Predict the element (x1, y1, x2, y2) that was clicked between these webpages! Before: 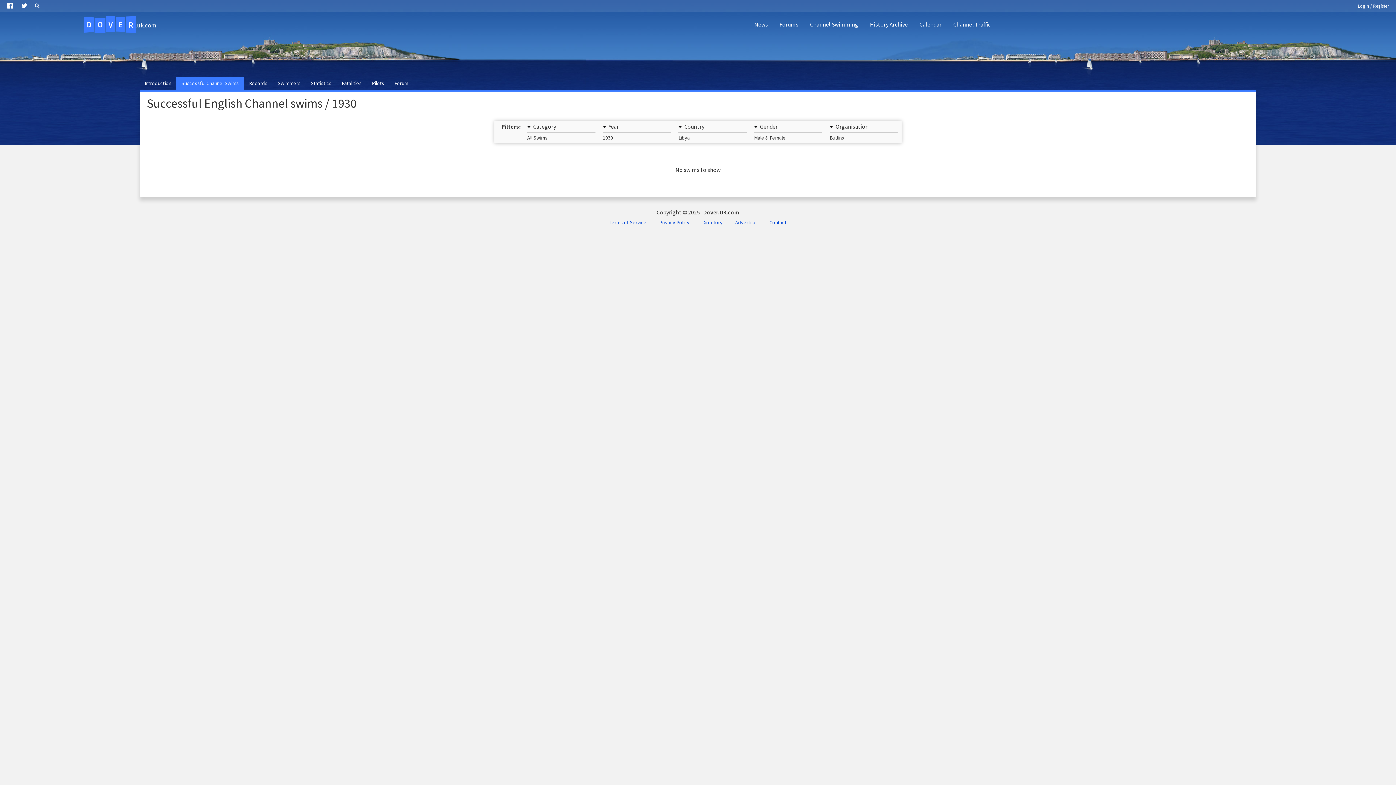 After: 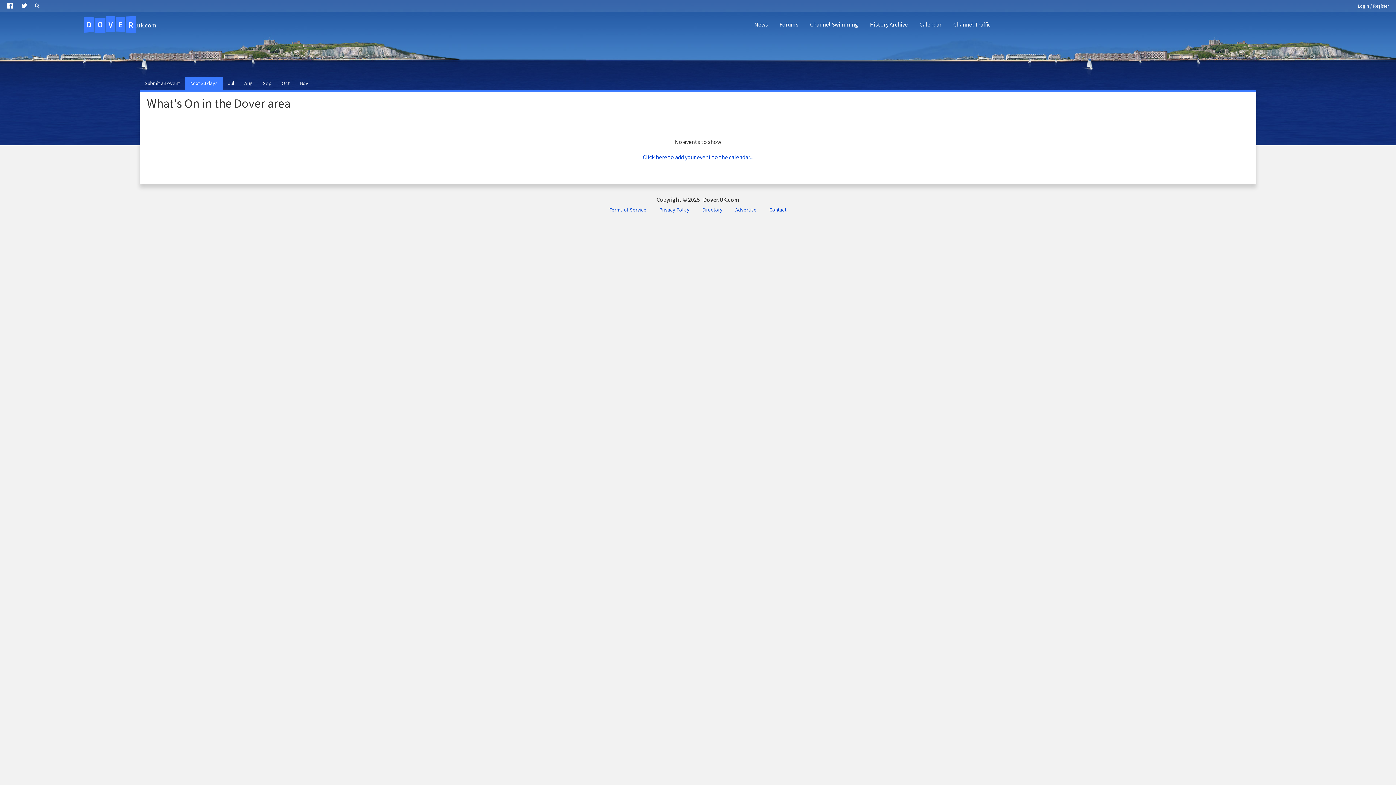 Action: label: Calendar bbox: (913, 14, 947, 34)